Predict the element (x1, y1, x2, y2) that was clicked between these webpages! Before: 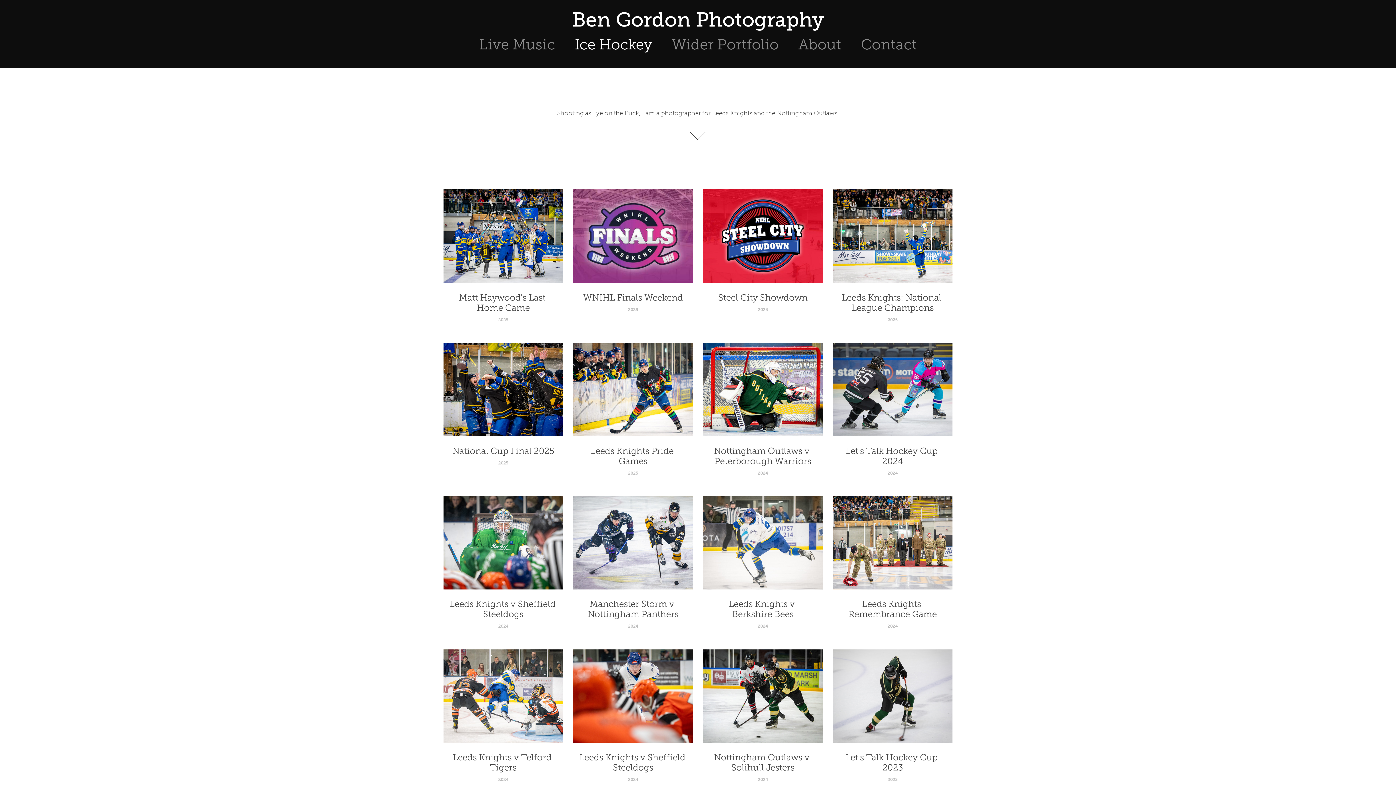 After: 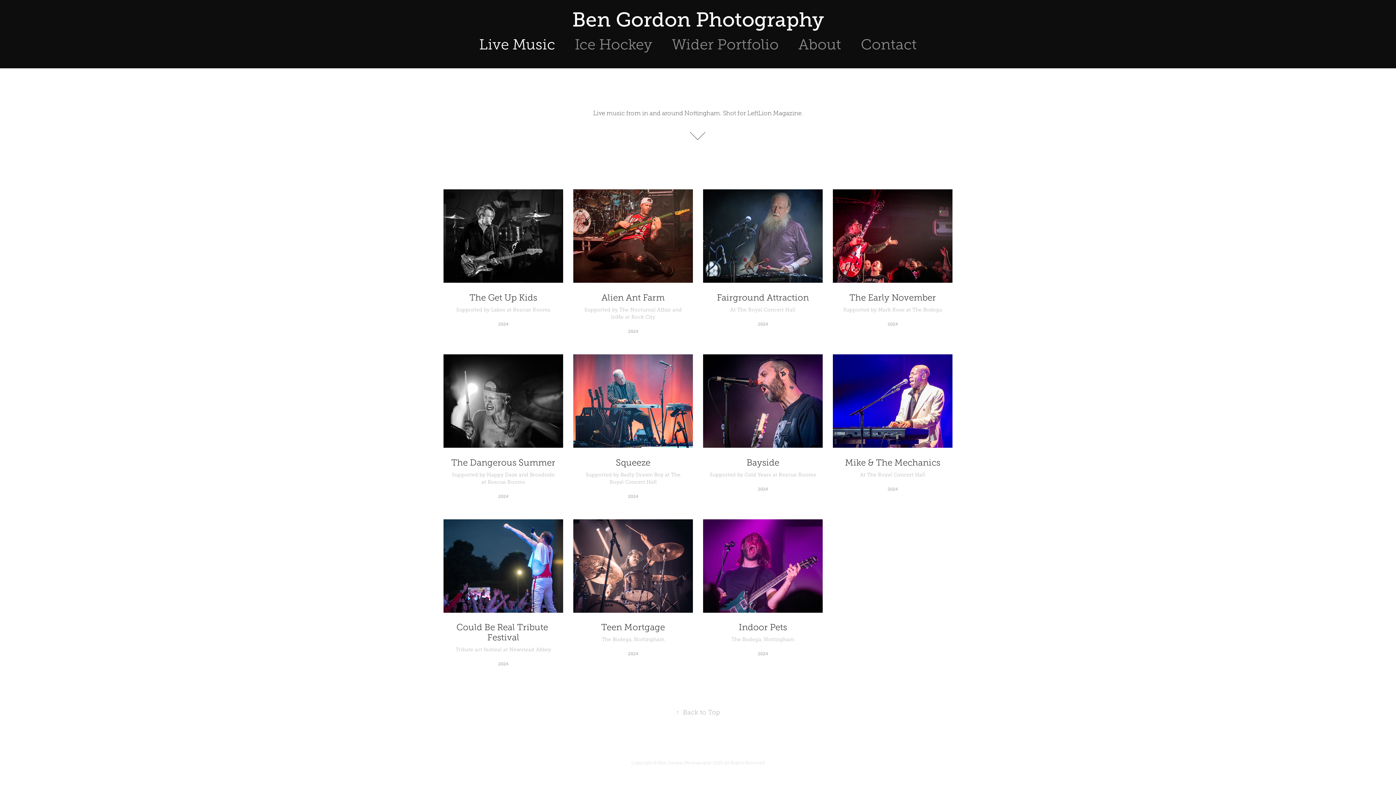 Action: bbox: (479, 36, 555, 52) label: Live Music